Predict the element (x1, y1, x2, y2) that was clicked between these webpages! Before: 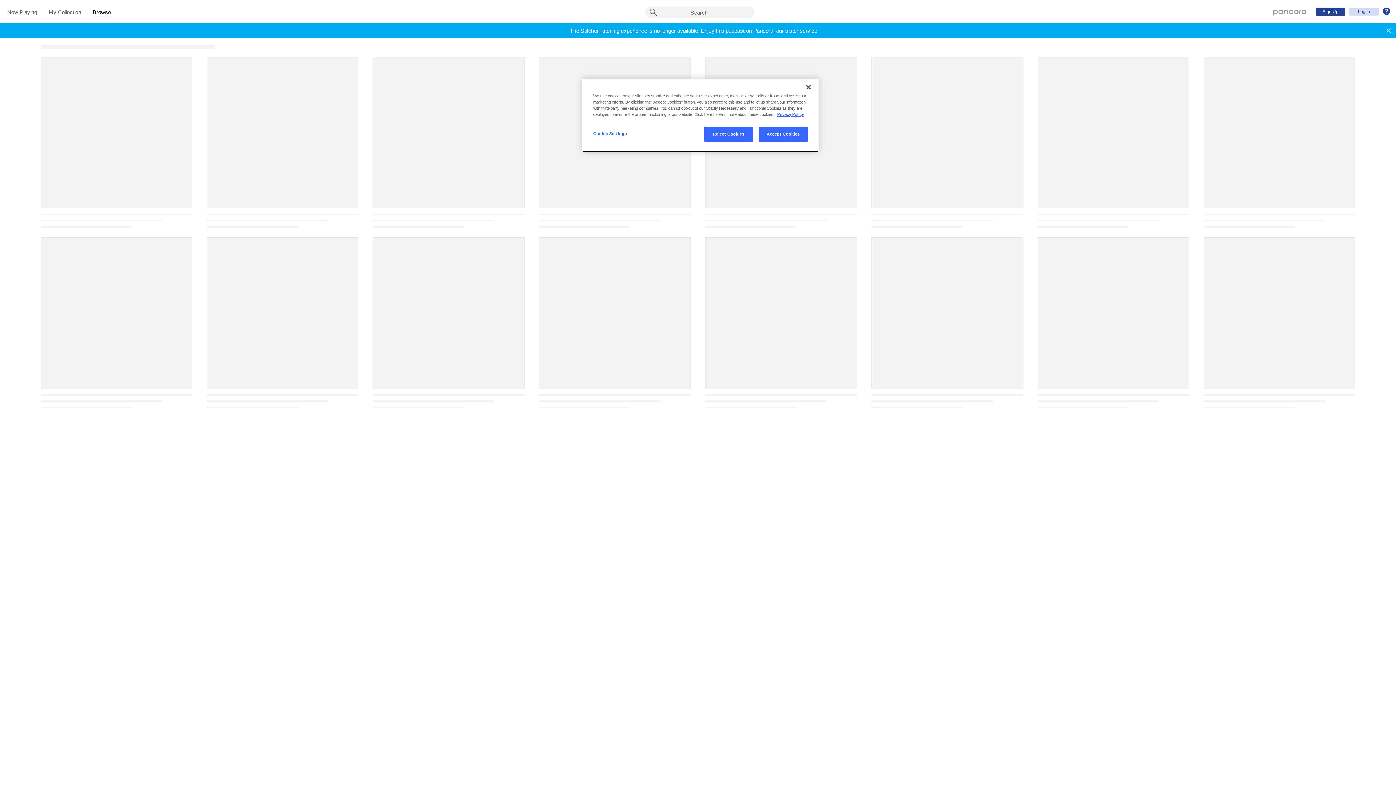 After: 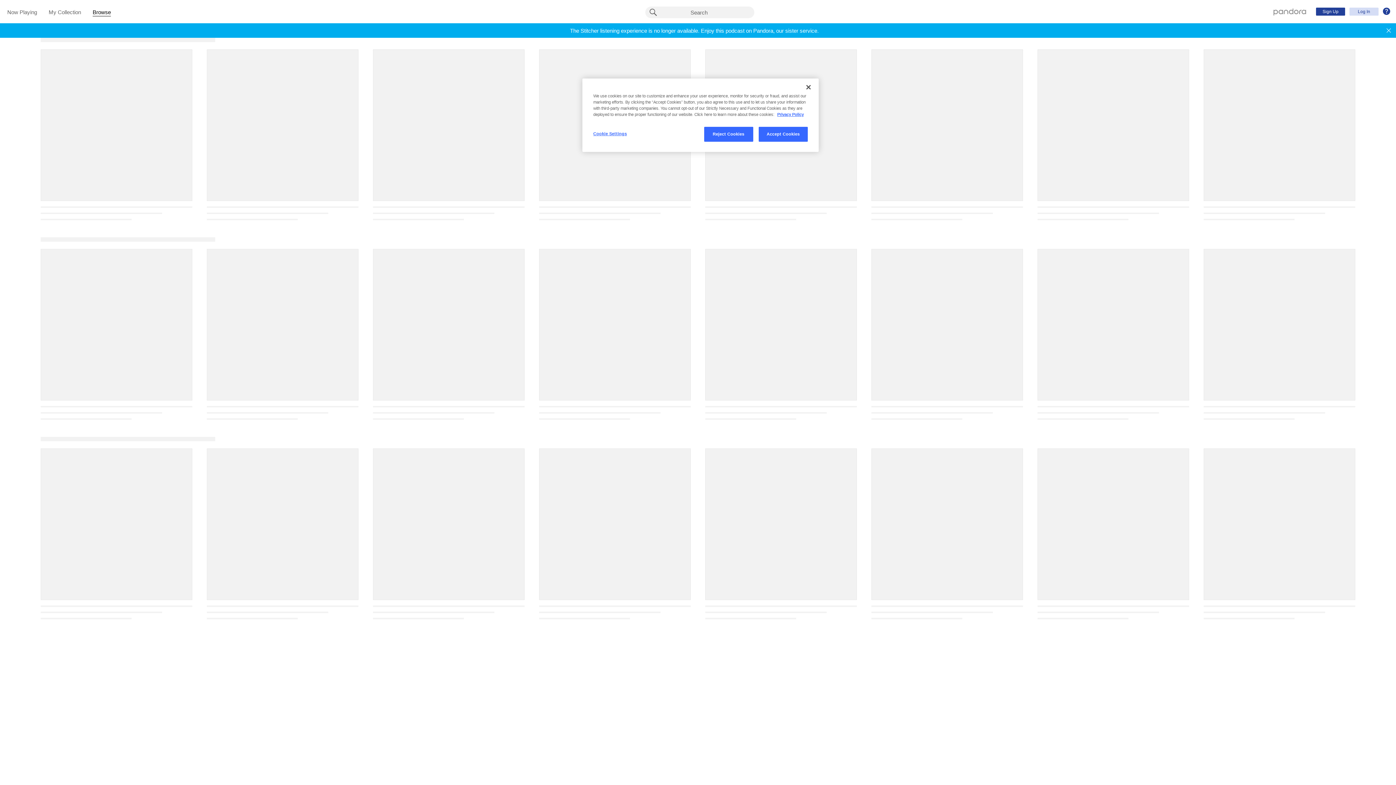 Action: bbox: (92, 9, 110, 16) label: Browse
(current section)